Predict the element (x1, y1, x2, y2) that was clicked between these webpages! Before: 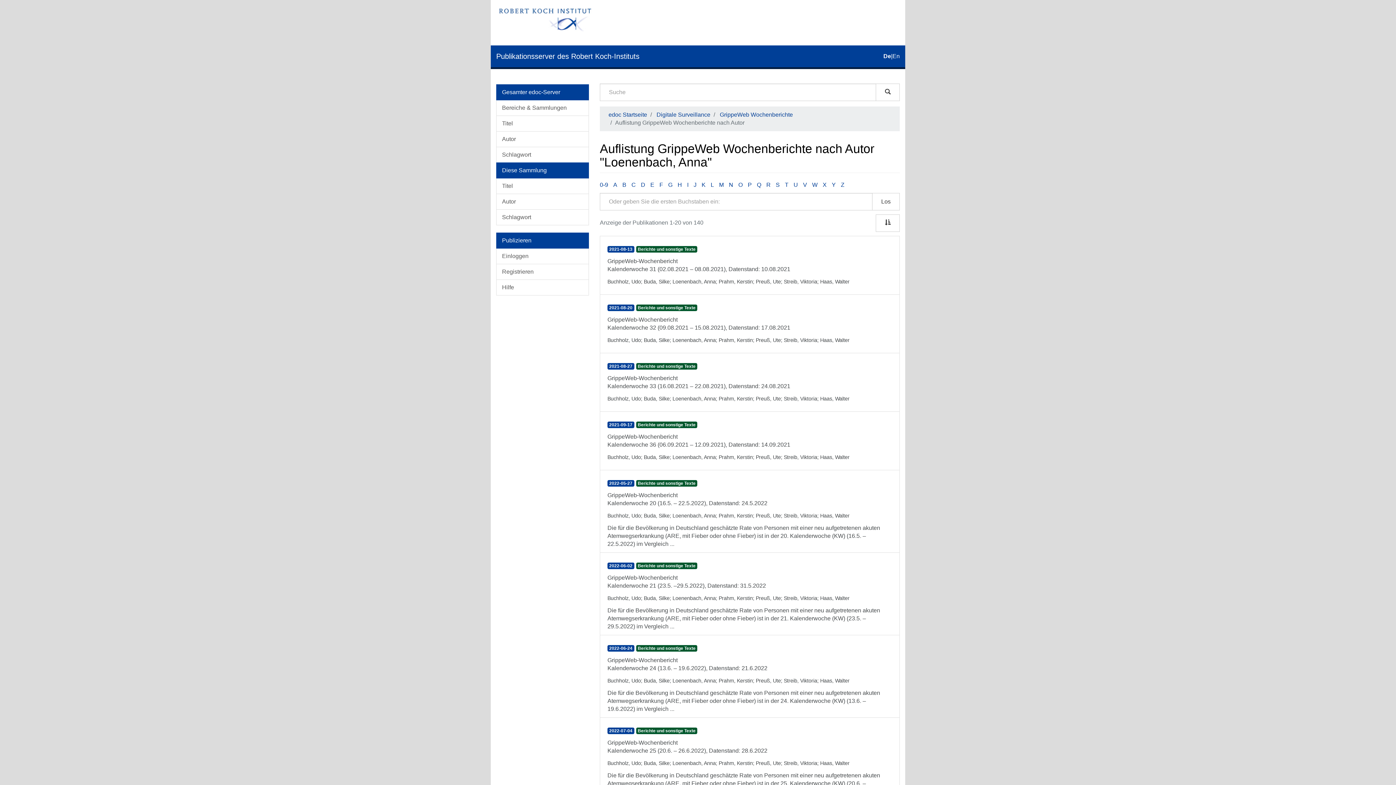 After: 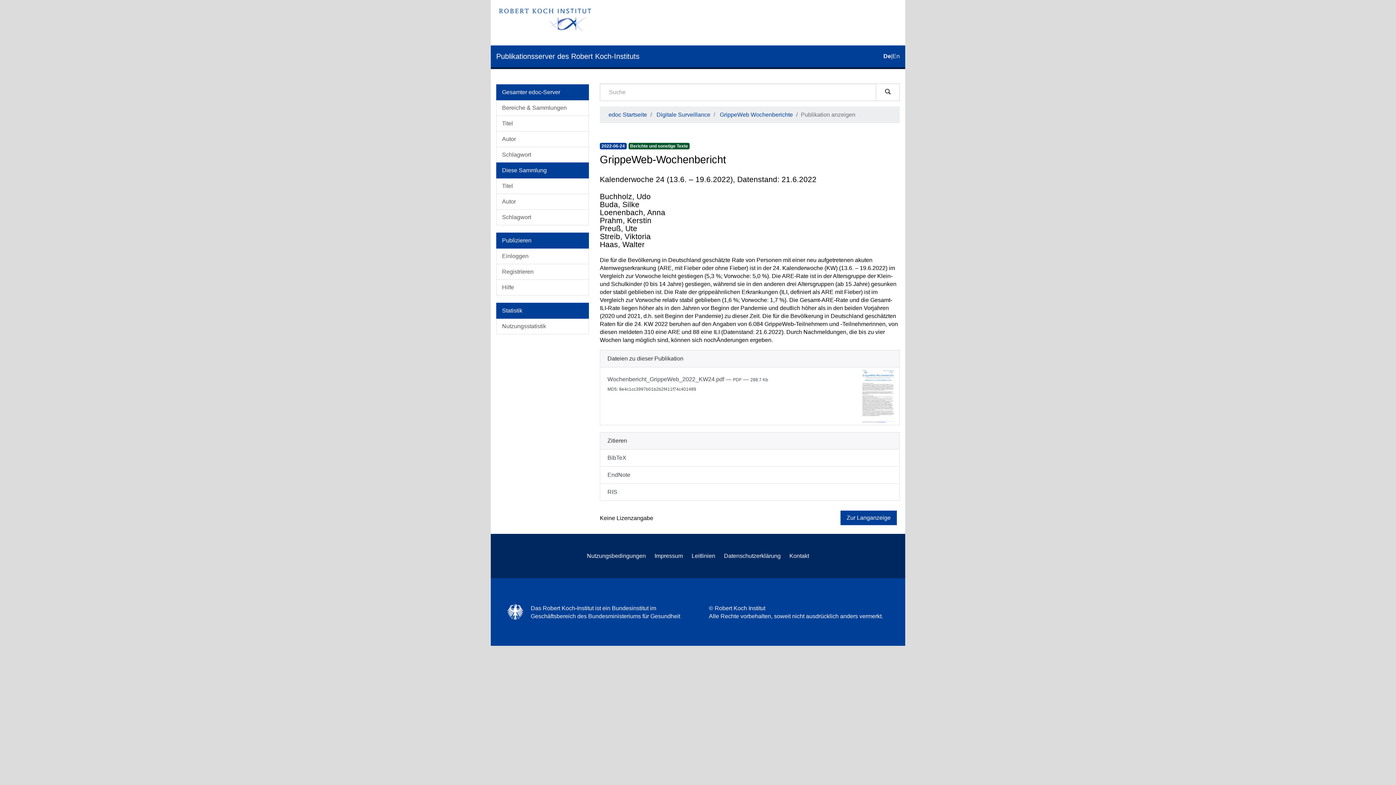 Action: label: 2022-06-24Berichte und sonstige Texte
GrippeWeb-Wochenbericht ﻿
Kalenderwoche 24 (13.6. – 19.6.2022), Datenstand: 21.6.2022
Buchholz, Udo; Buda, Silke; Loenenbach, Anna; Prahm, Kerstin; Preuß, Ute; Streib, Viktoria; Haas, Walter
Die für die Bevölkerung in Deutschland geschätzte Rate von Personen mit einer neu aufgetretenen akuten Atemwegserkrankung (ARE, mit Fieber oder ohne Fieber) ist in der 24. Kalenderwoche (KW) (13.6. – 19.6.2022) im Vergleich ... bbox: (600, 635, 899, 717)